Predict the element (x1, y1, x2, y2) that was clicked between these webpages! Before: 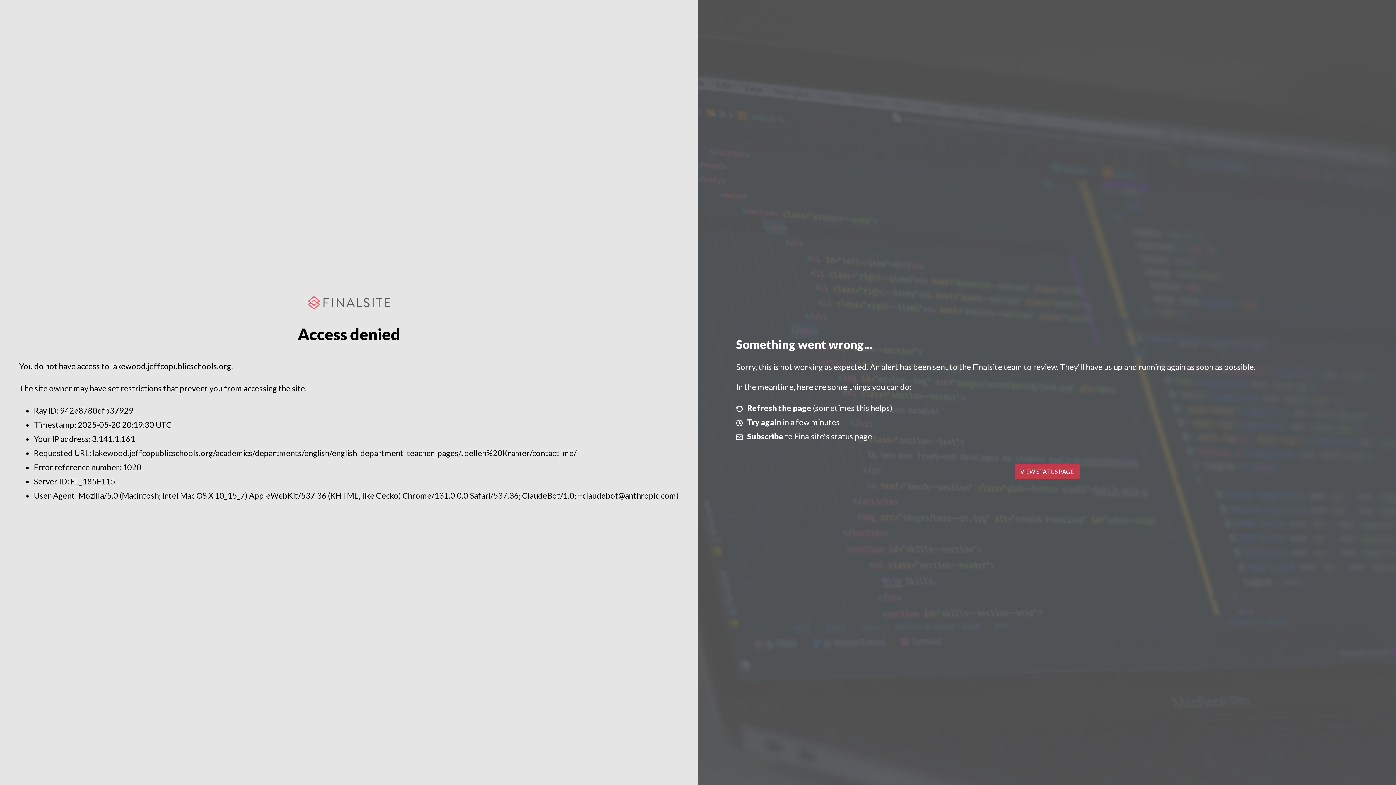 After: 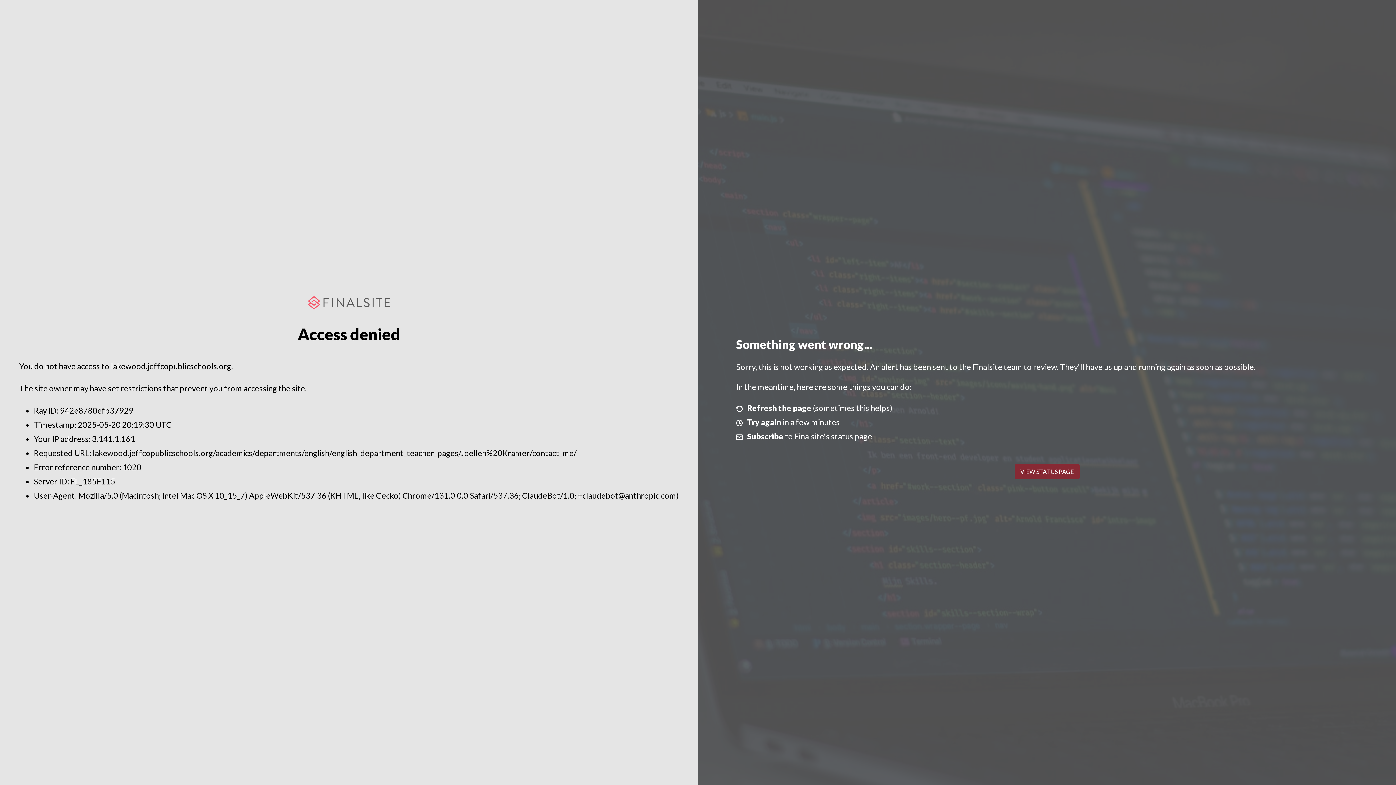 Action: label: VIEW STATUS PAGE bbox: (1014, 464, 1079, 479)